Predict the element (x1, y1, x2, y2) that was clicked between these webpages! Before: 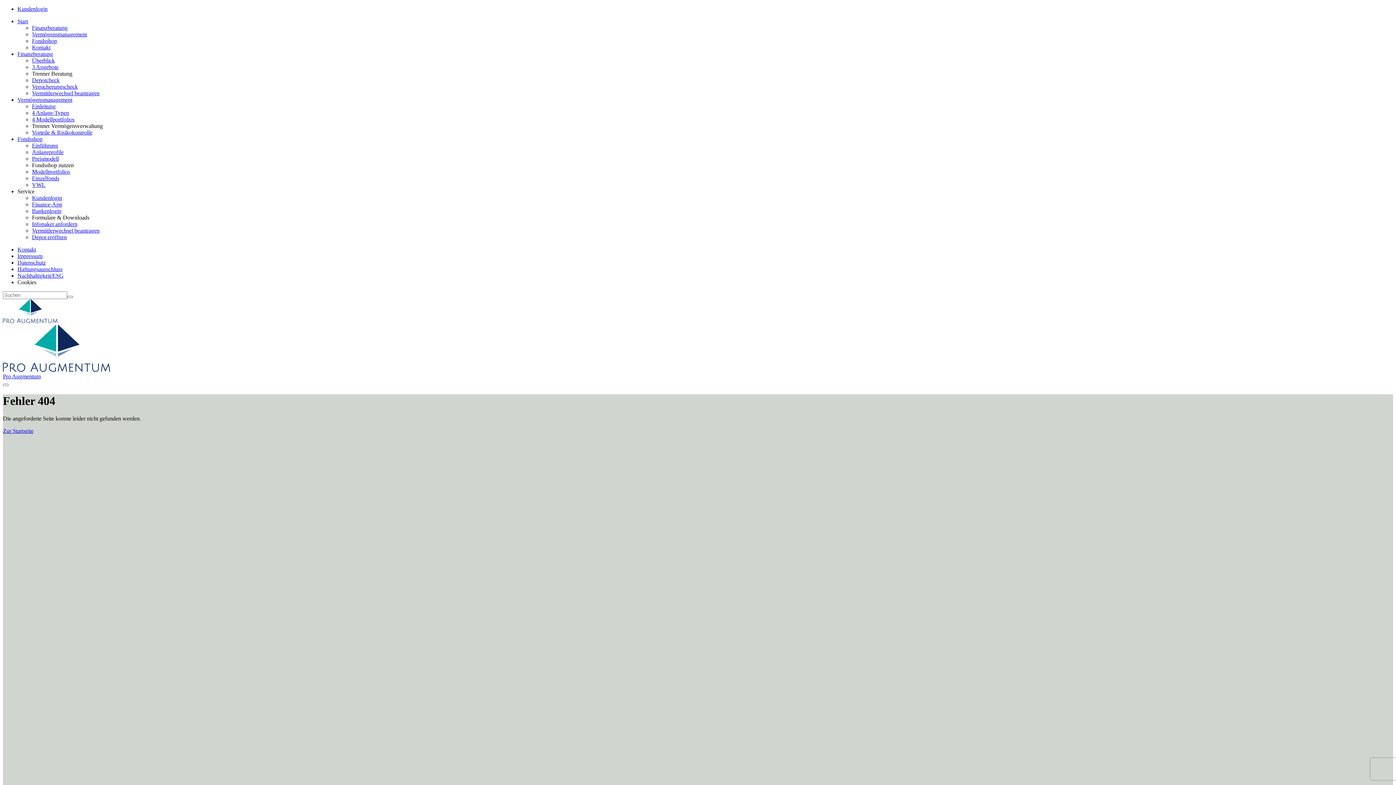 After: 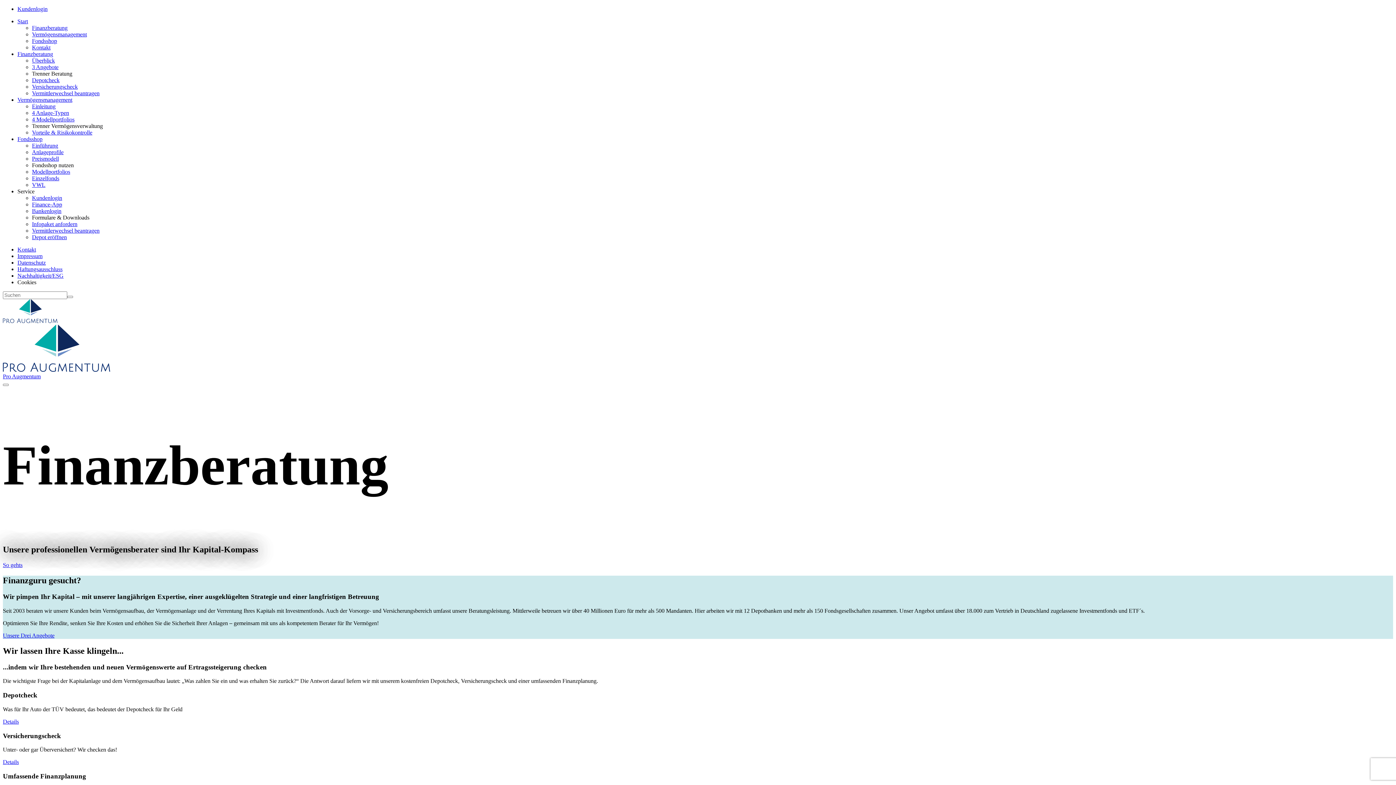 Action: label: Überblick bbox: (32, 57, 54, 63)